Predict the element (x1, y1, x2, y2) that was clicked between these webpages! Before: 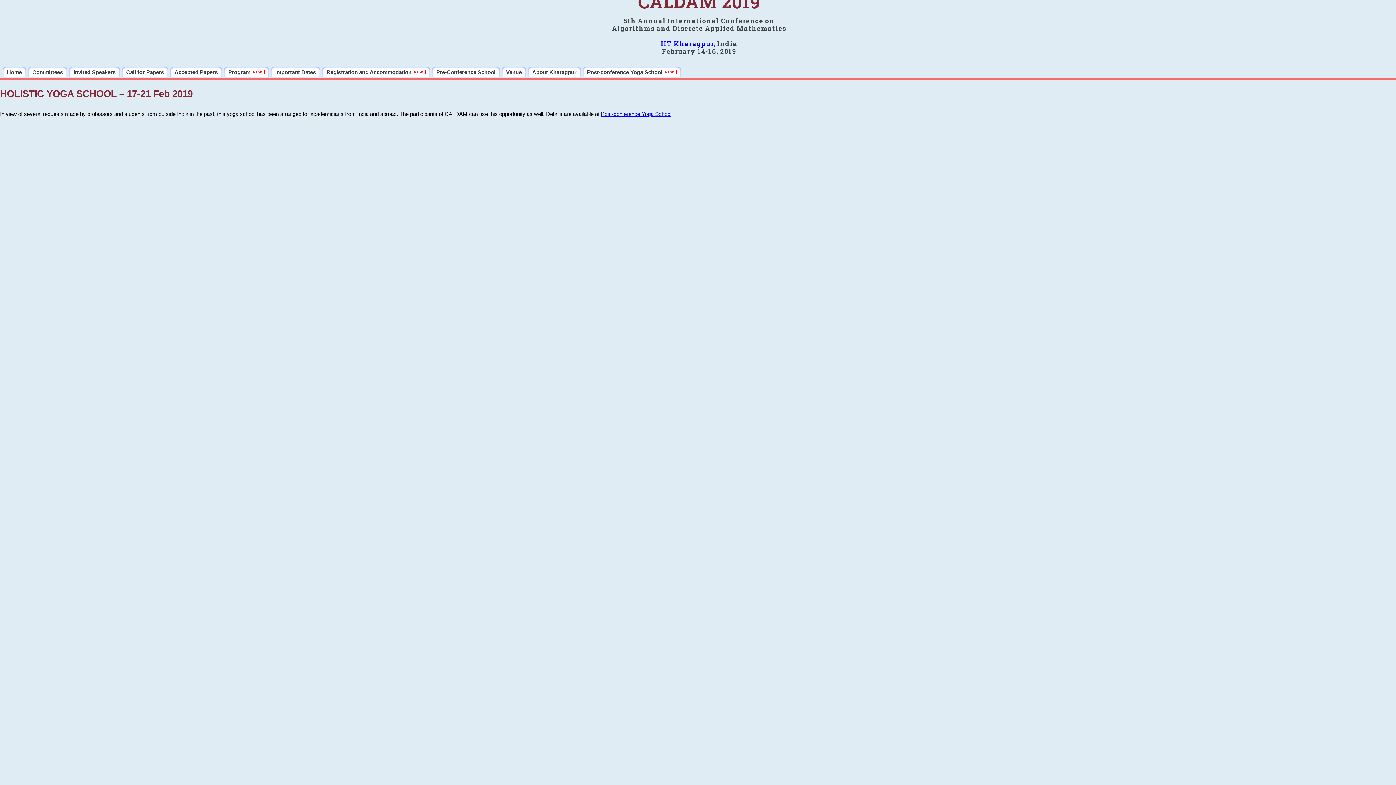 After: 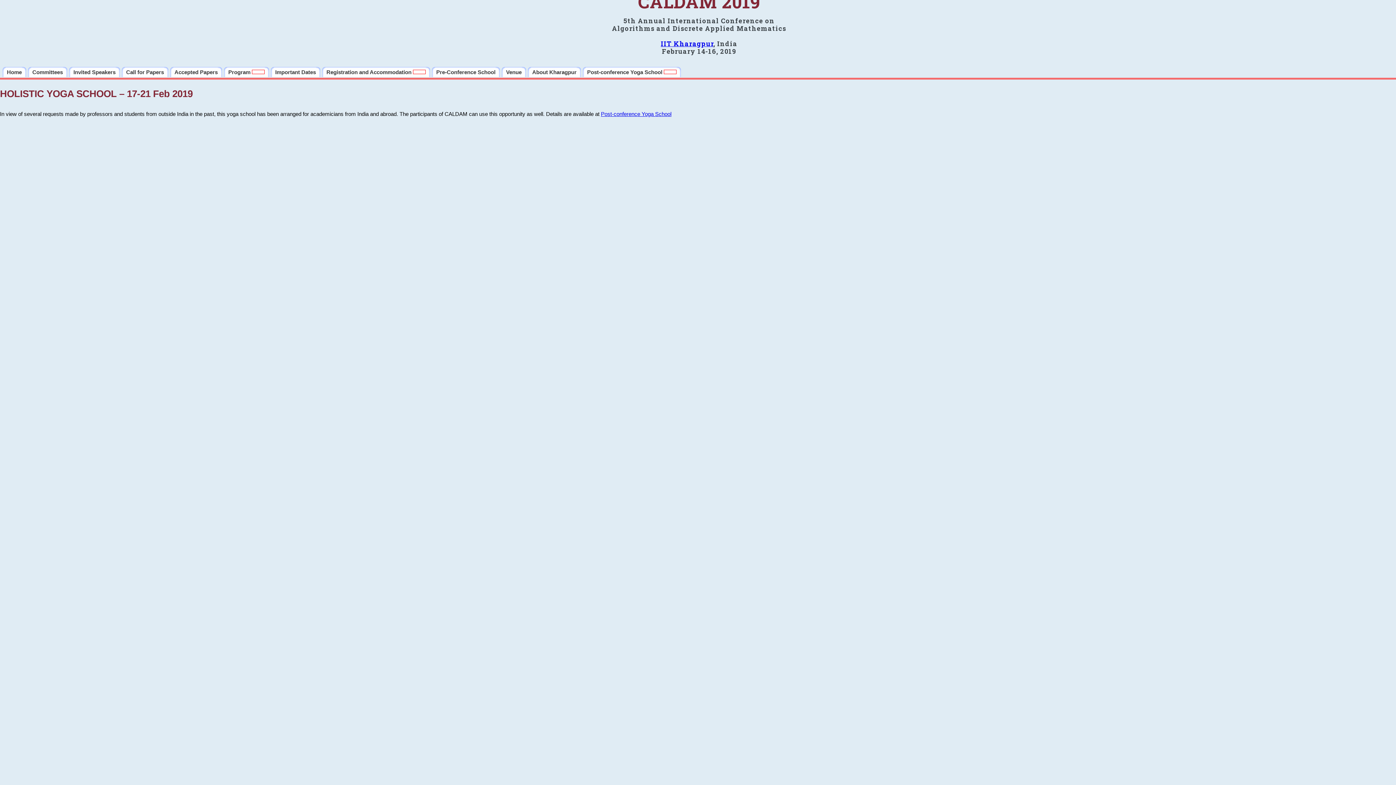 Action: bbox: (582, 66, 681, 77) label: Post-conference Yoga School 